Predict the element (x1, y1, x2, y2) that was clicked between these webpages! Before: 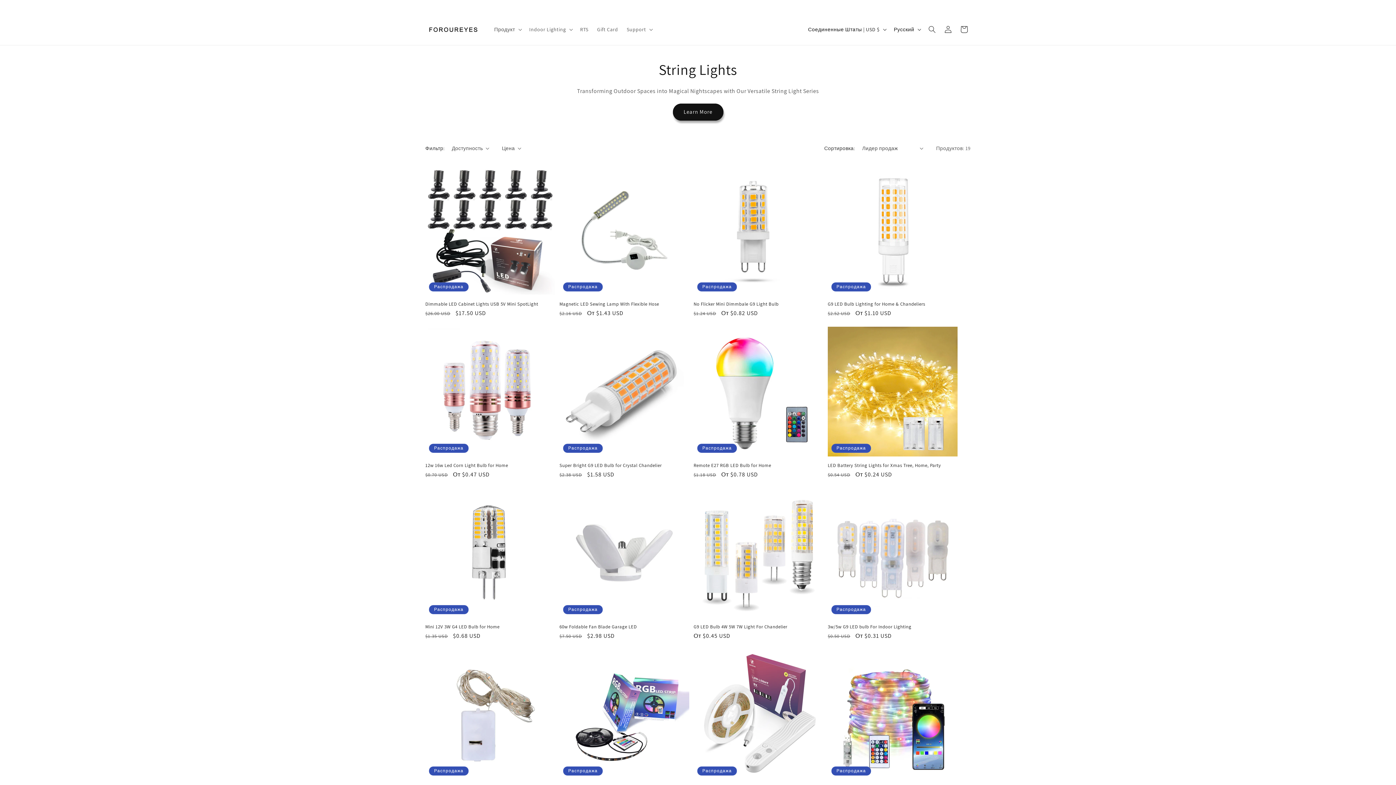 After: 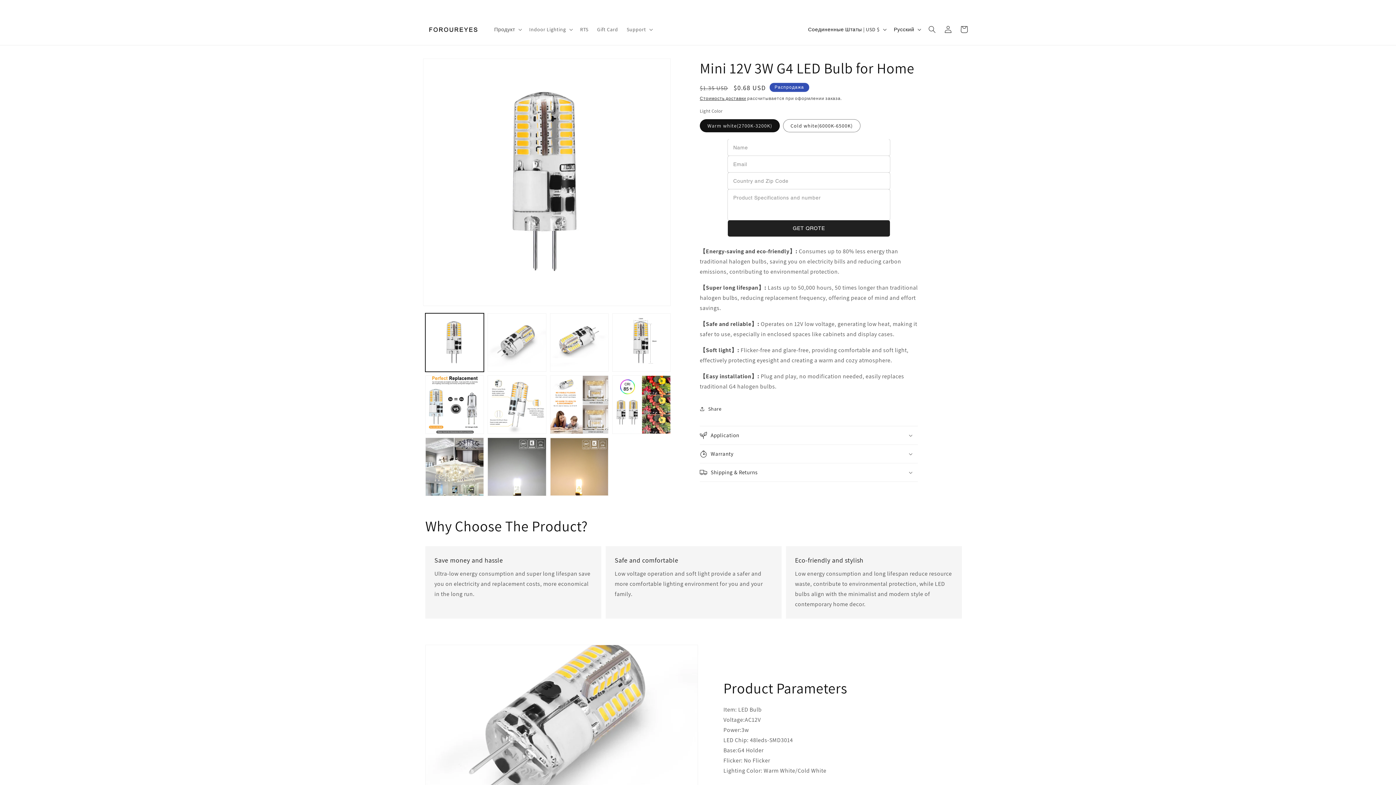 Action: label: Mini 12V 3W G4 LED Bulb for Home bbox: (425, 624, 555, 630)